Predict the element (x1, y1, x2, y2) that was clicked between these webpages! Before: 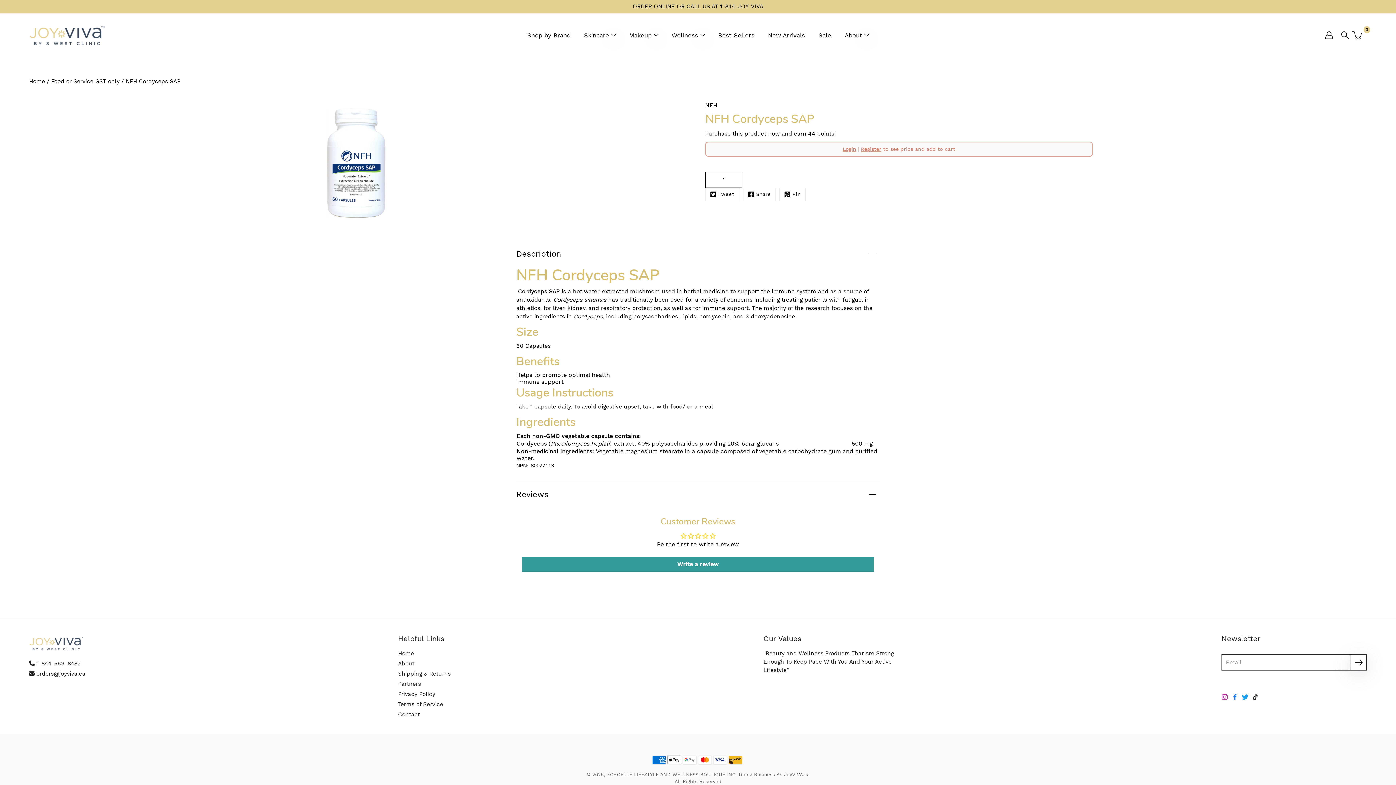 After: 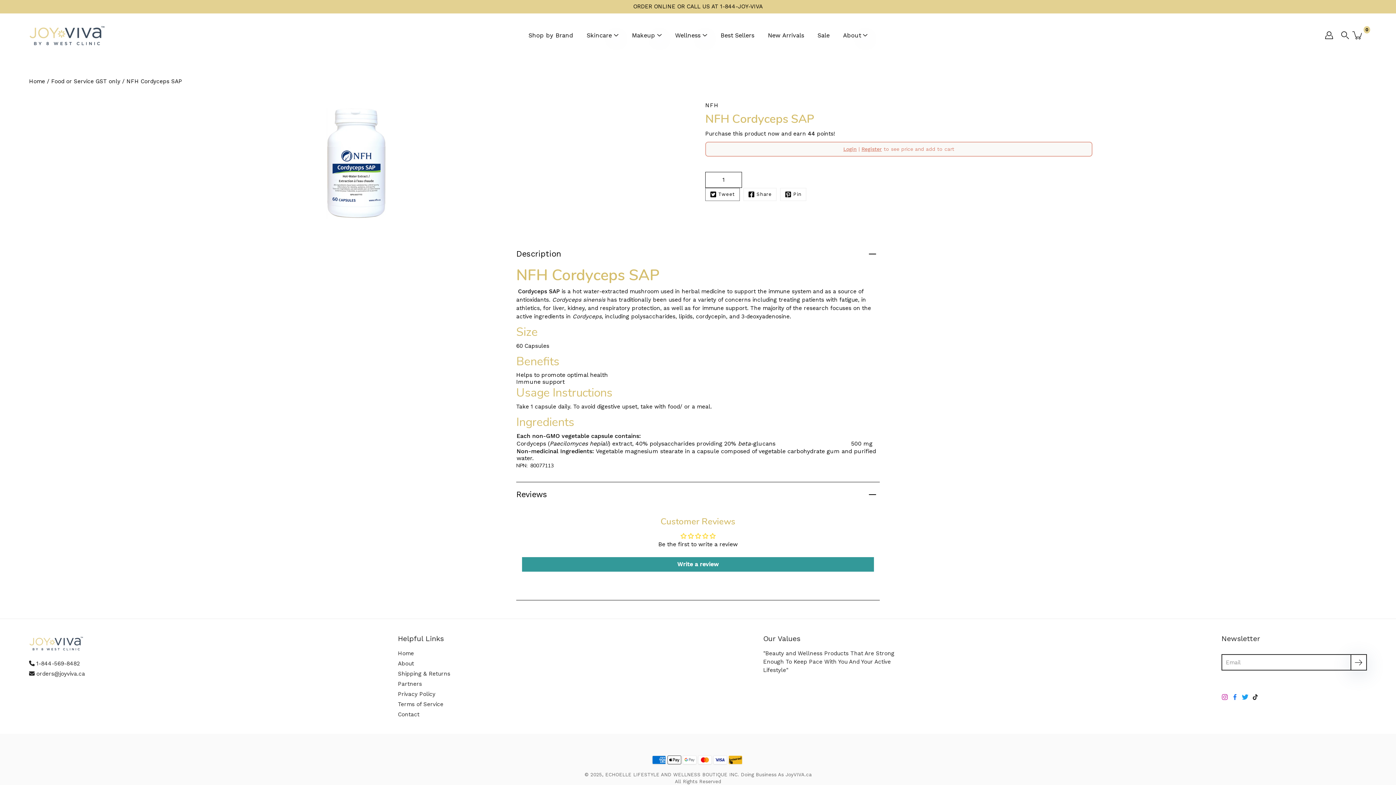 Action: bbox: (705, 187, 739, 200) label: Twitter